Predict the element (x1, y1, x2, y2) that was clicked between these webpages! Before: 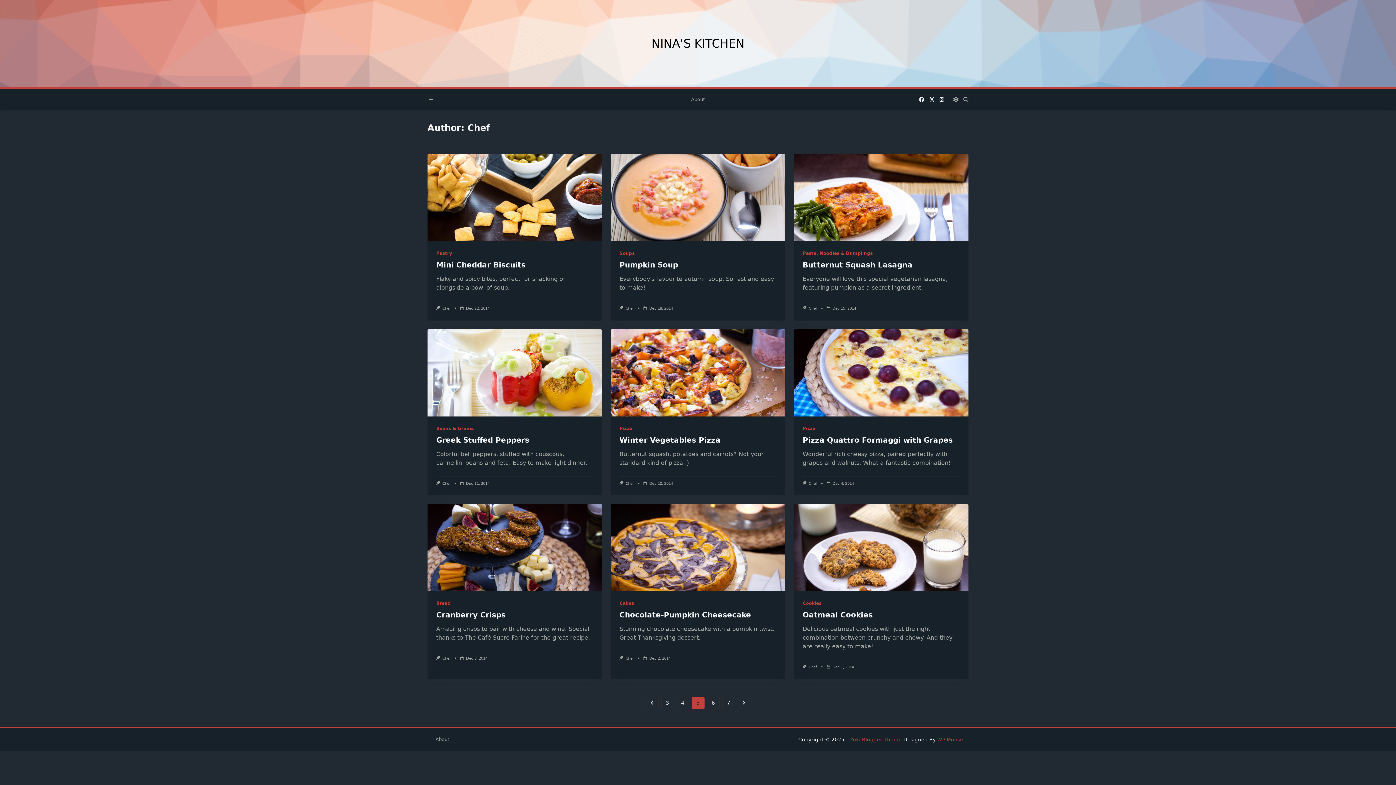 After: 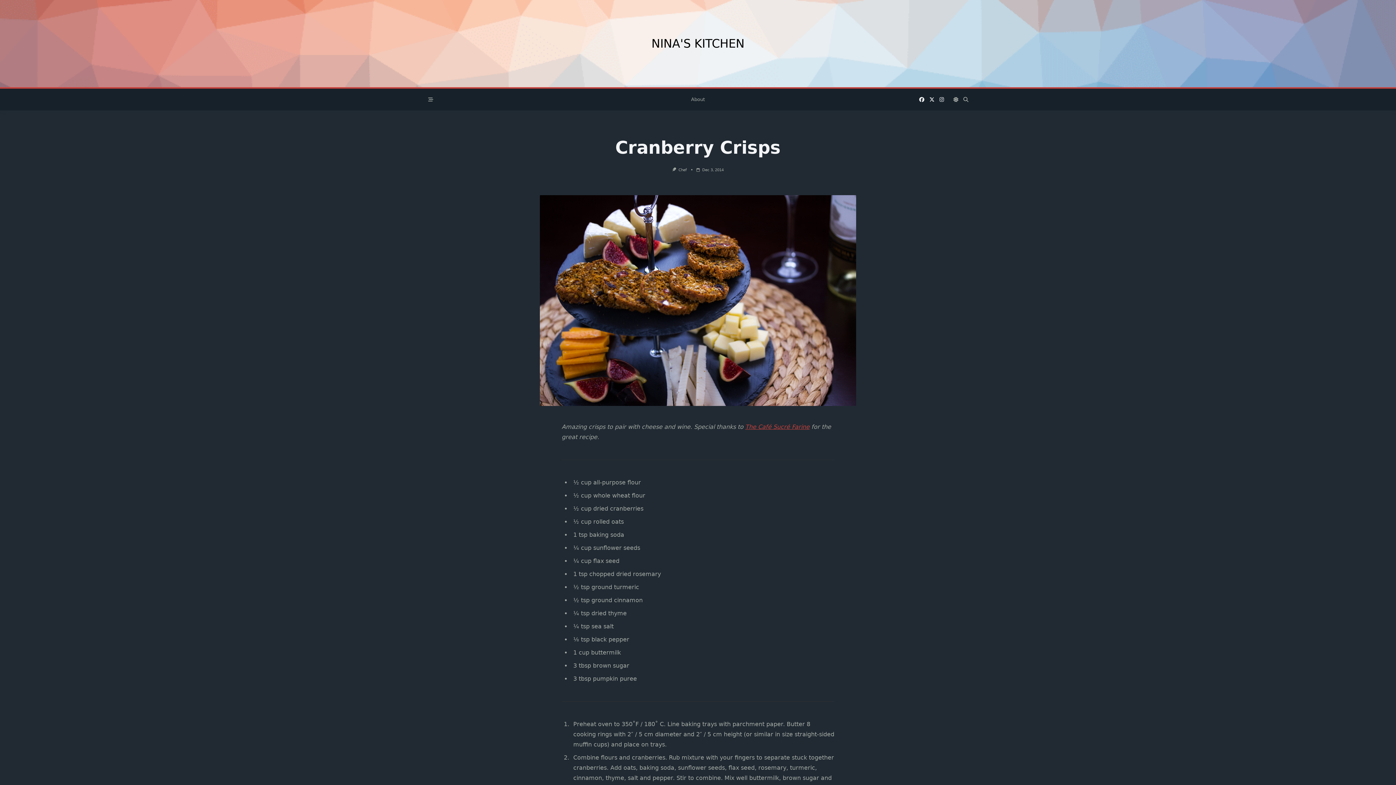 Action: bbox: (427, 504, 602, 591)